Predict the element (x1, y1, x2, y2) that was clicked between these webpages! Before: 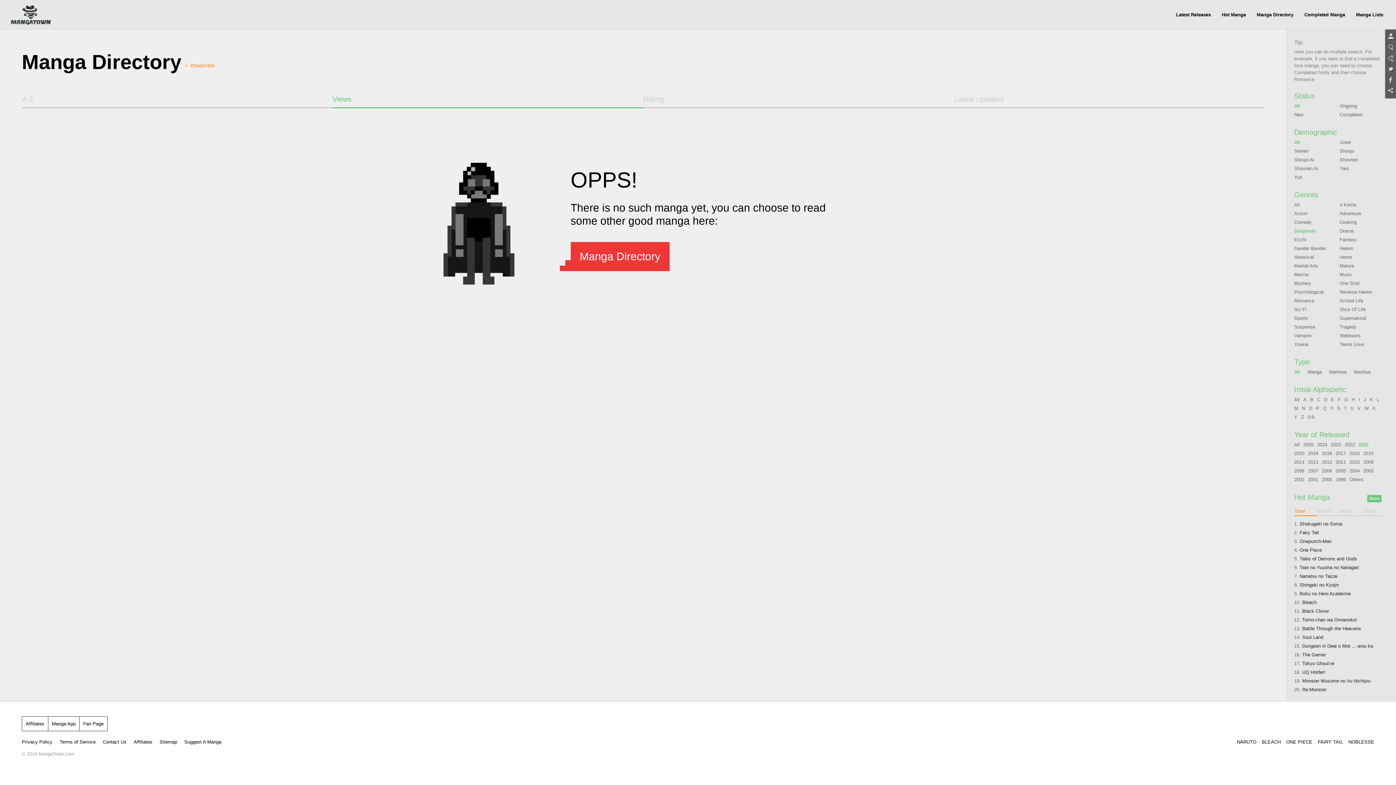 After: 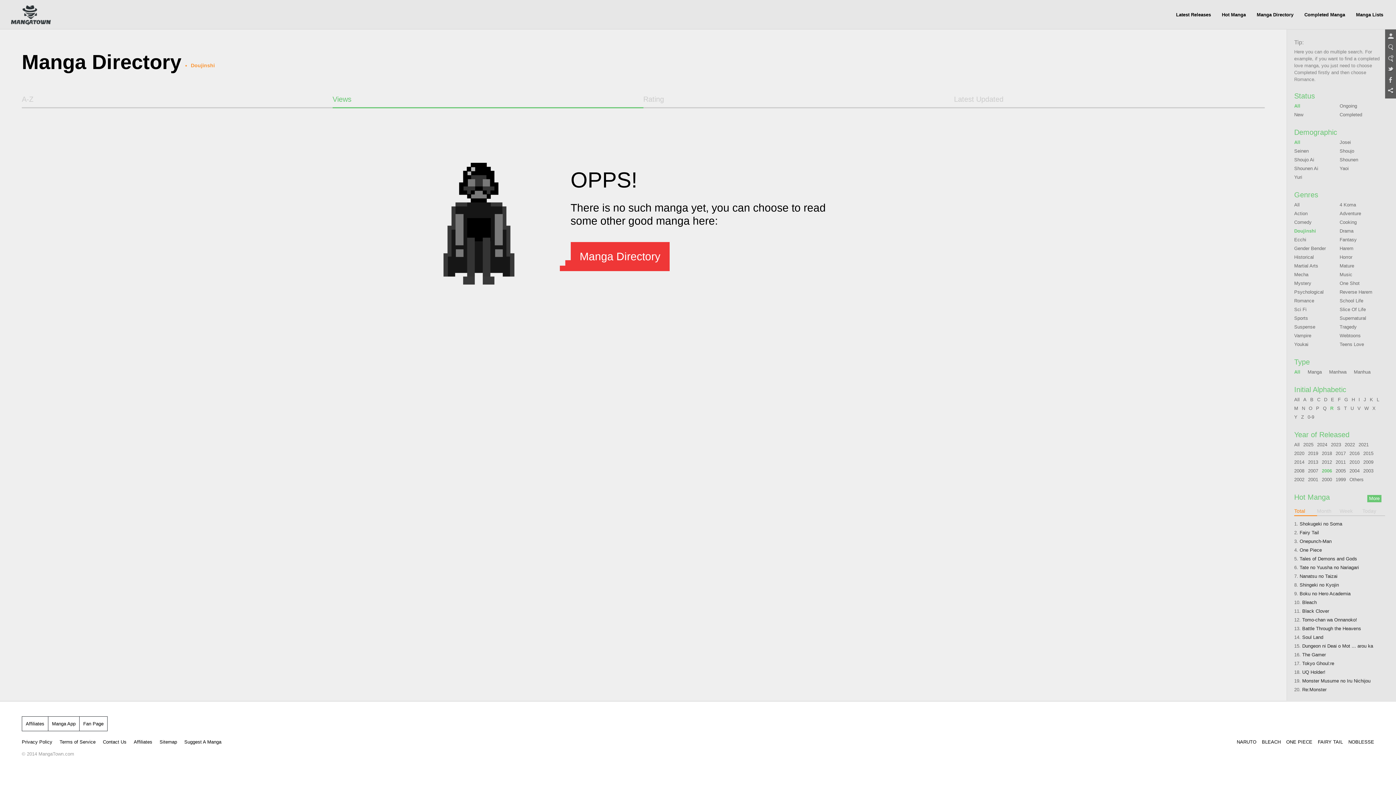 Action: bbox: (1322, 468, 1332, 473) label: 2006